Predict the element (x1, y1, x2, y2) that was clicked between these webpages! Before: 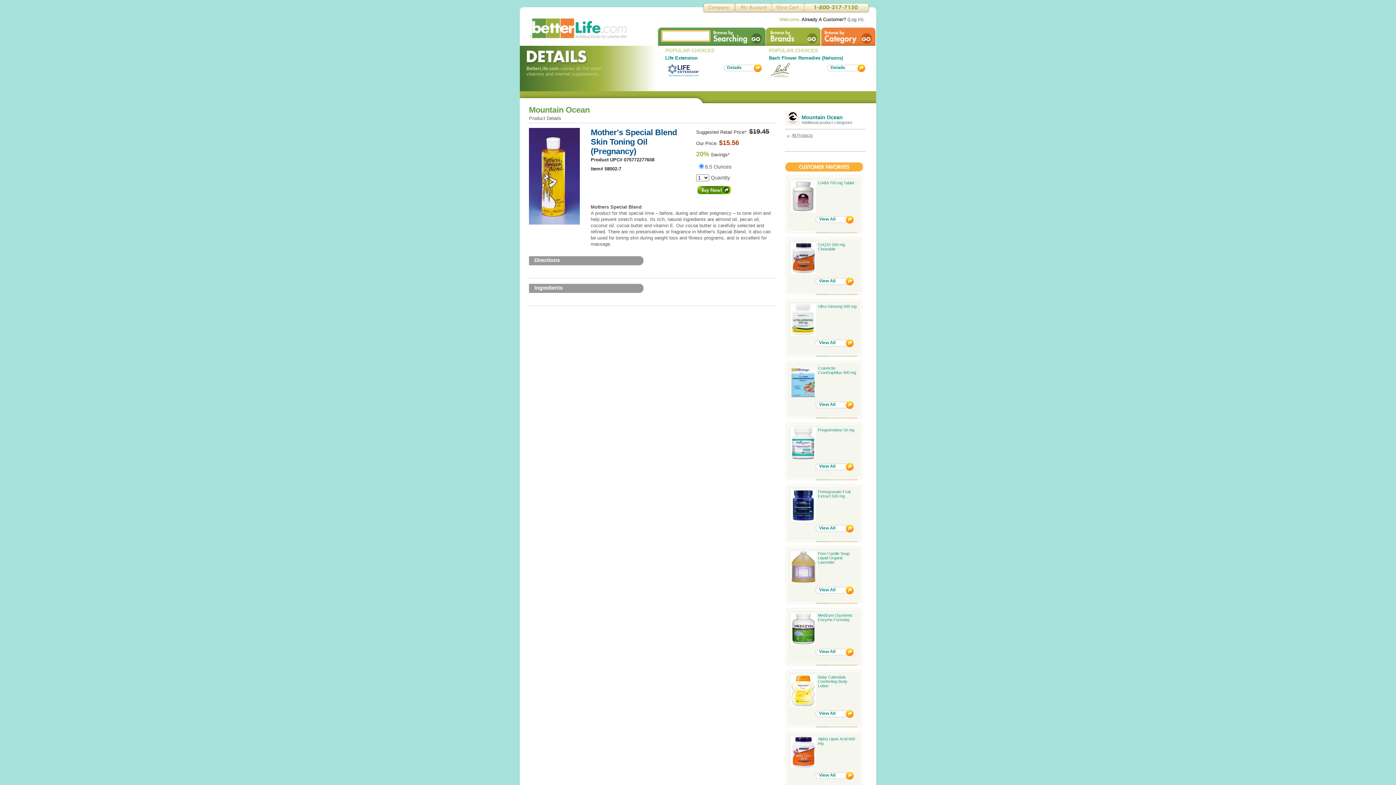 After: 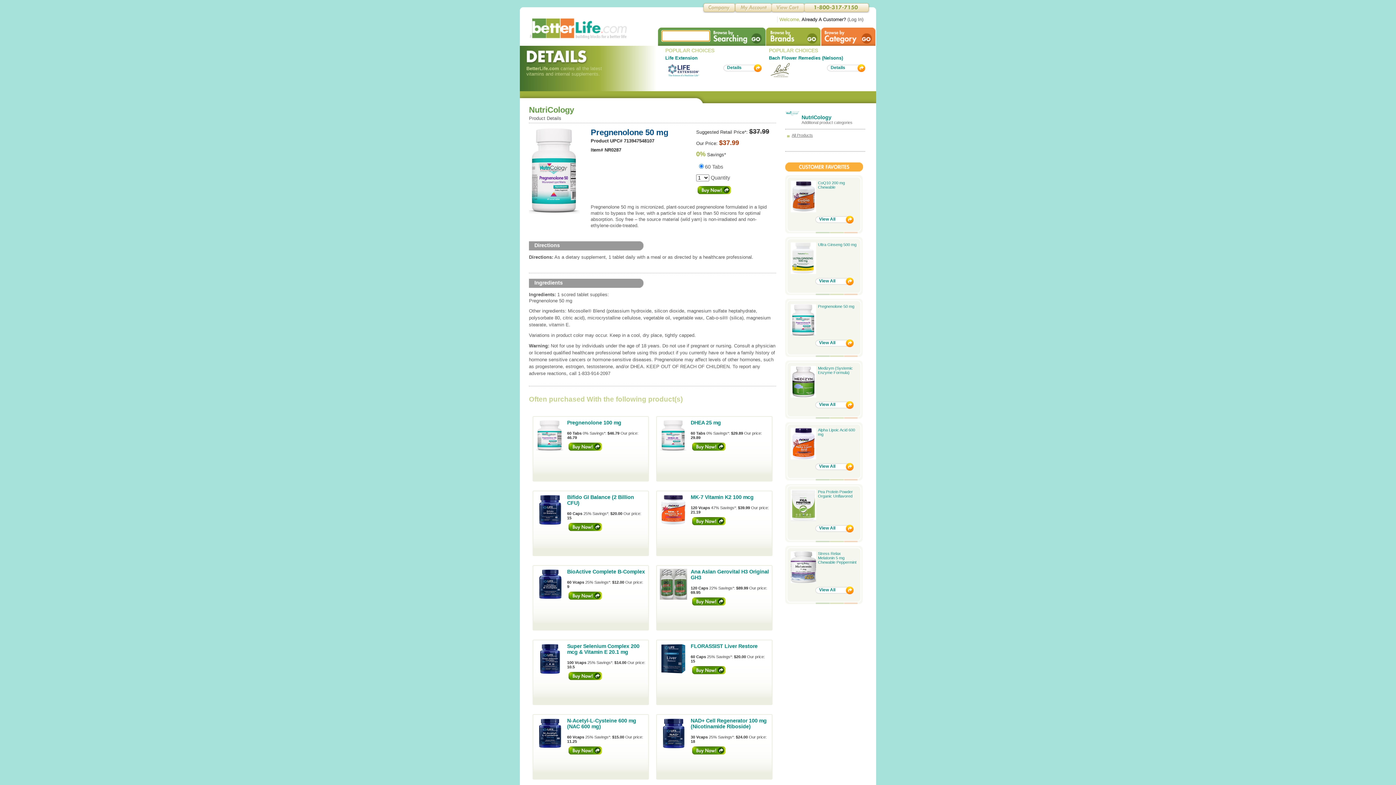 Action: label: Pregnenolone 50 mg bbox: (818, 428, 854, 432)